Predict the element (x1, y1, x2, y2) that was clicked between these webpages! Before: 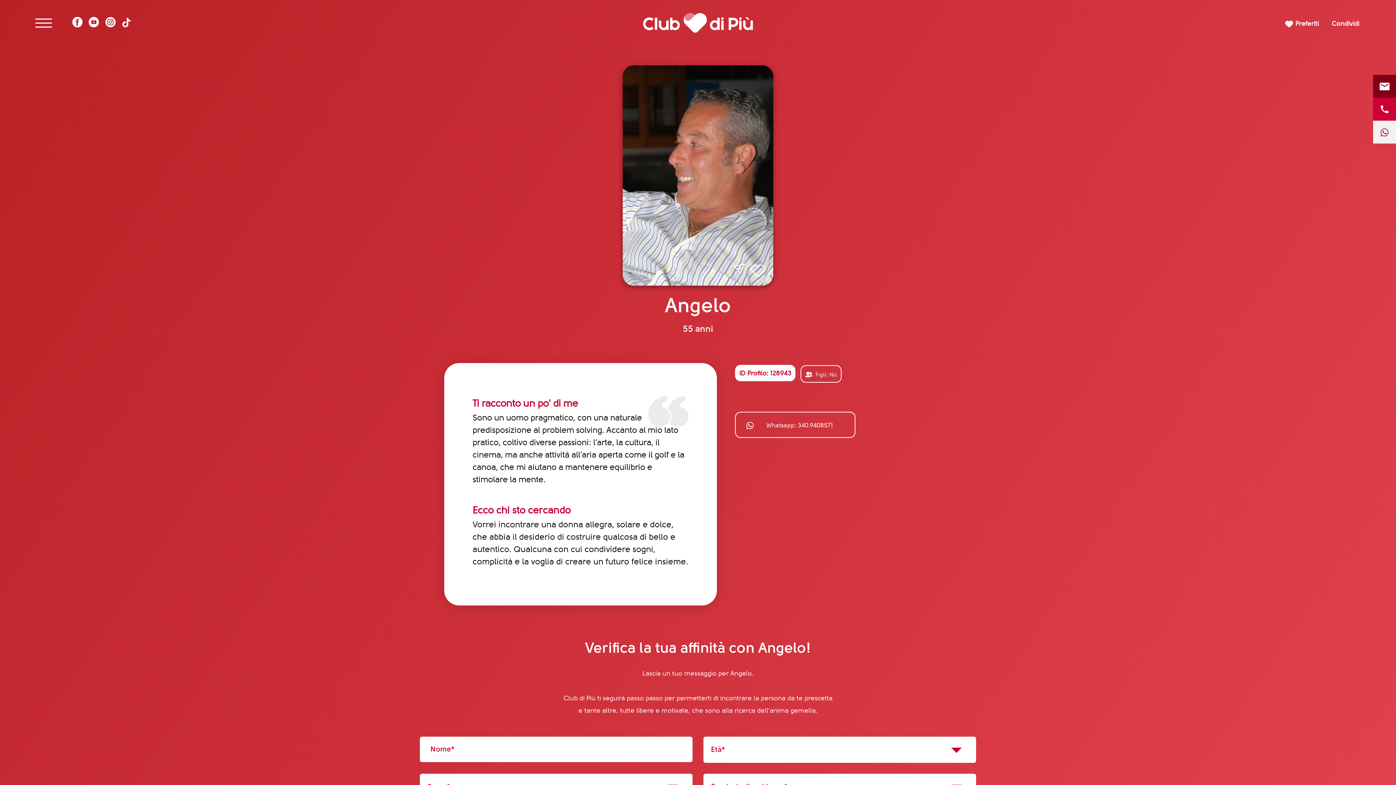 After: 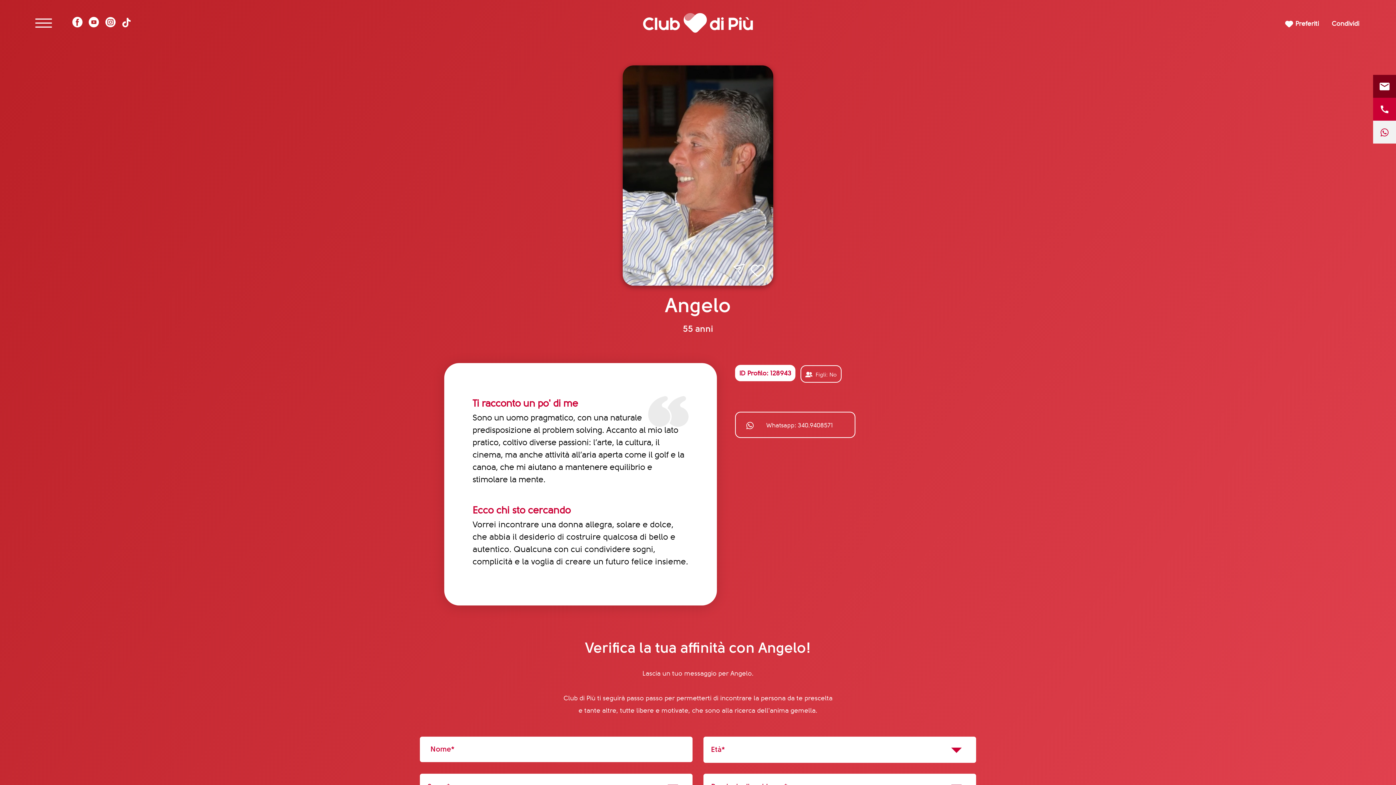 Action: bbox: (1373, 97, 1396, 120) label: Chiamaci